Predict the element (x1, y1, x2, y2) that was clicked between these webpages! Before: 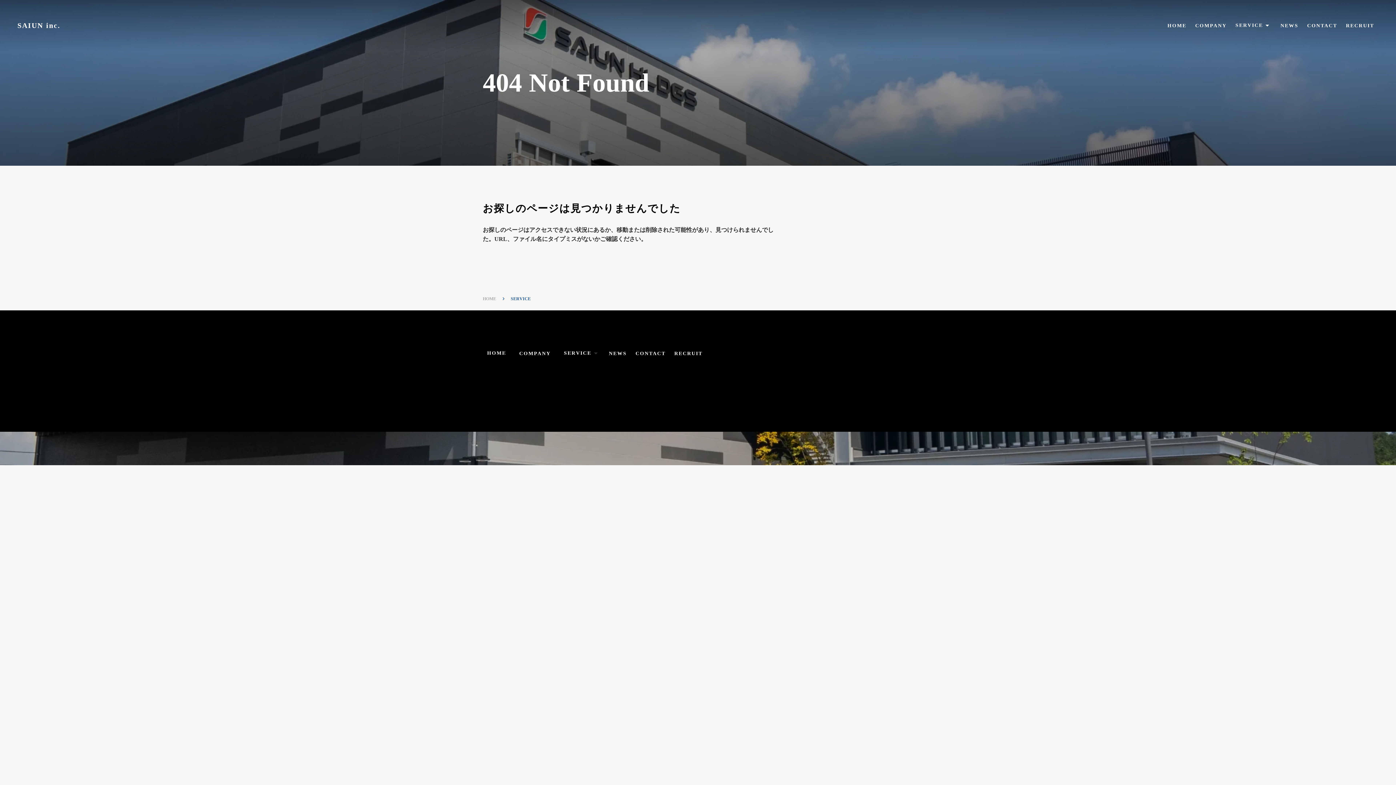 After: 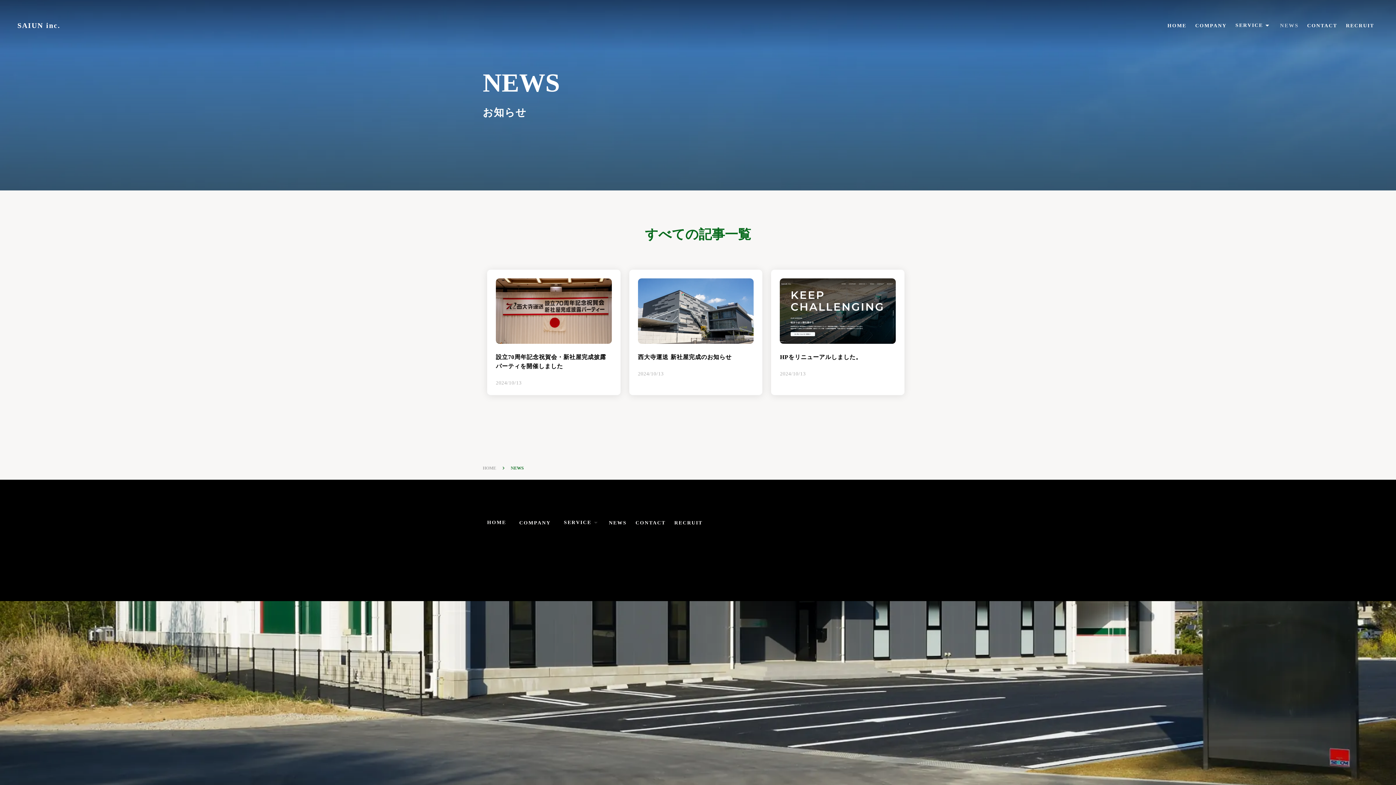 Action: label: NEWS bbox: (1276, 6, 1303, 13)